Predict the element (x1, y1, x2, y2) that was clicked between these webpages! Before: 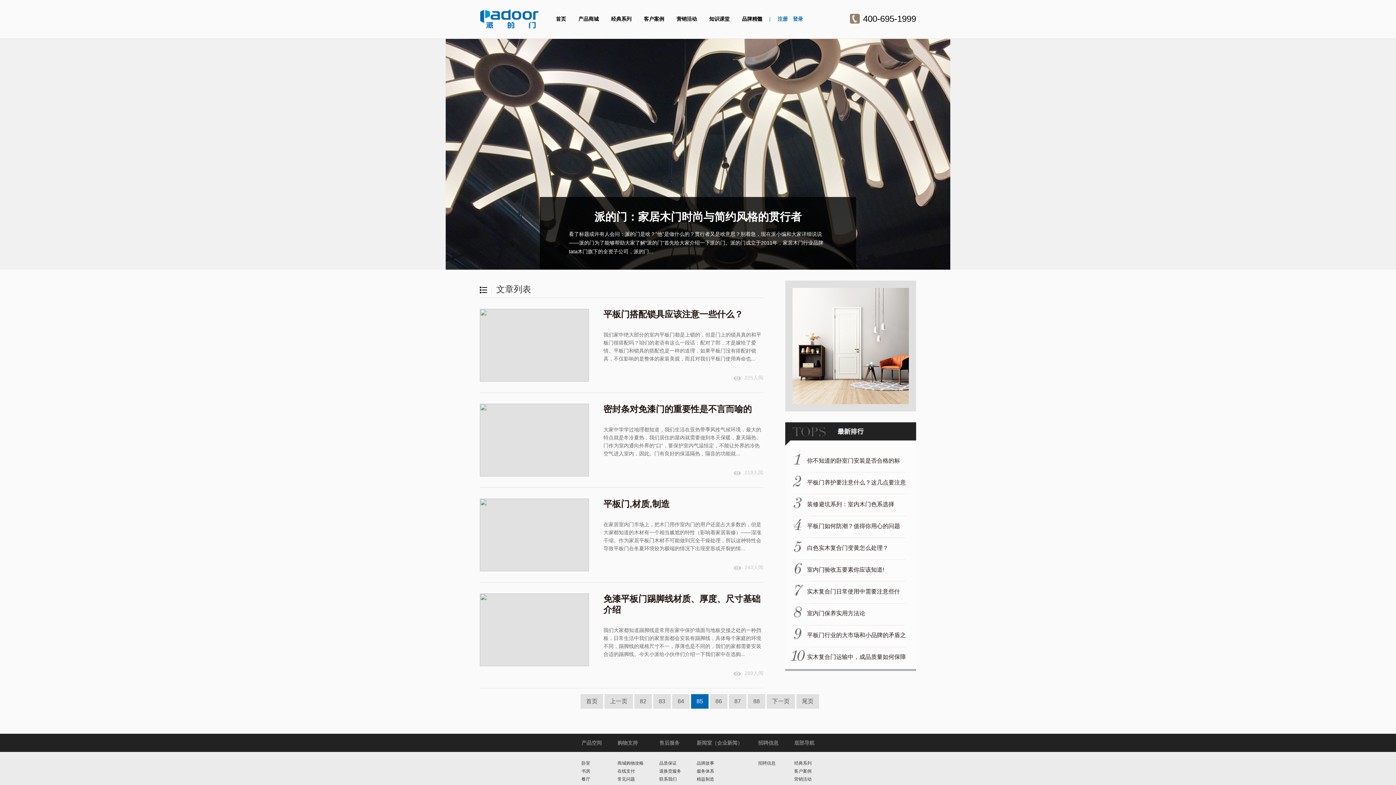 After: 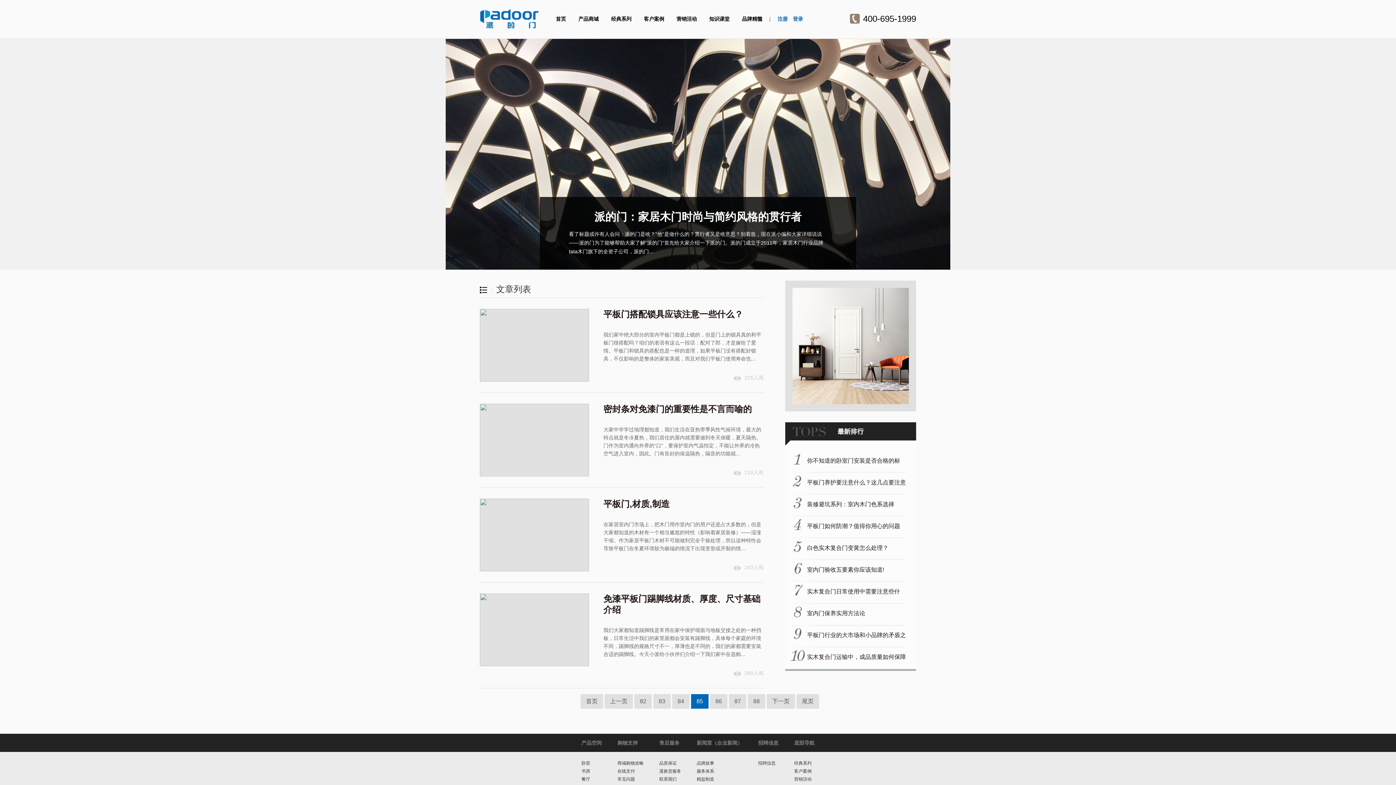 Action: bbox: (777, 9, 788, 29) label: 注册